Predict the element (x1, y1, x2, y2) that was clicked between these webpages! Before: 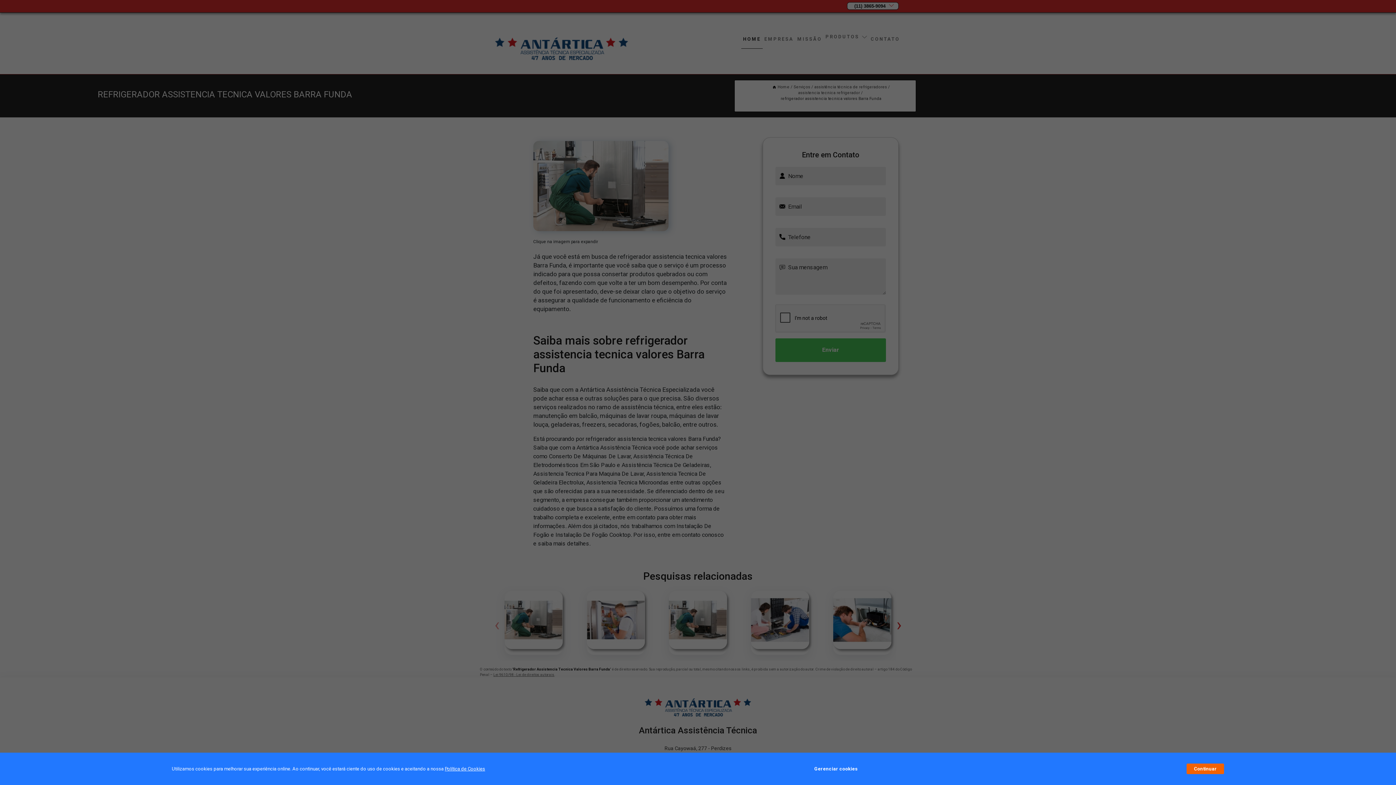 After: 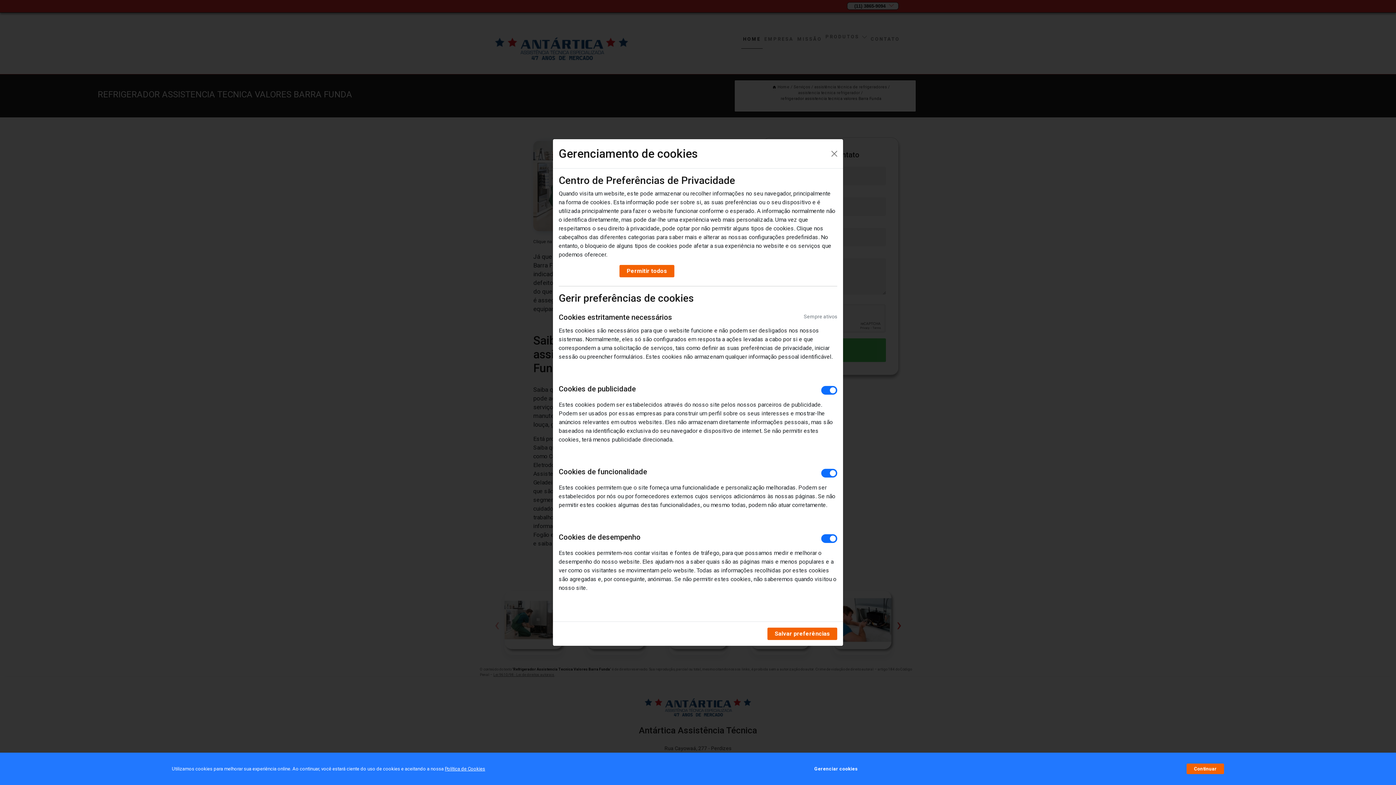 Action: bbox: (814, 762, 857, 776) label: Gerenciar cookies